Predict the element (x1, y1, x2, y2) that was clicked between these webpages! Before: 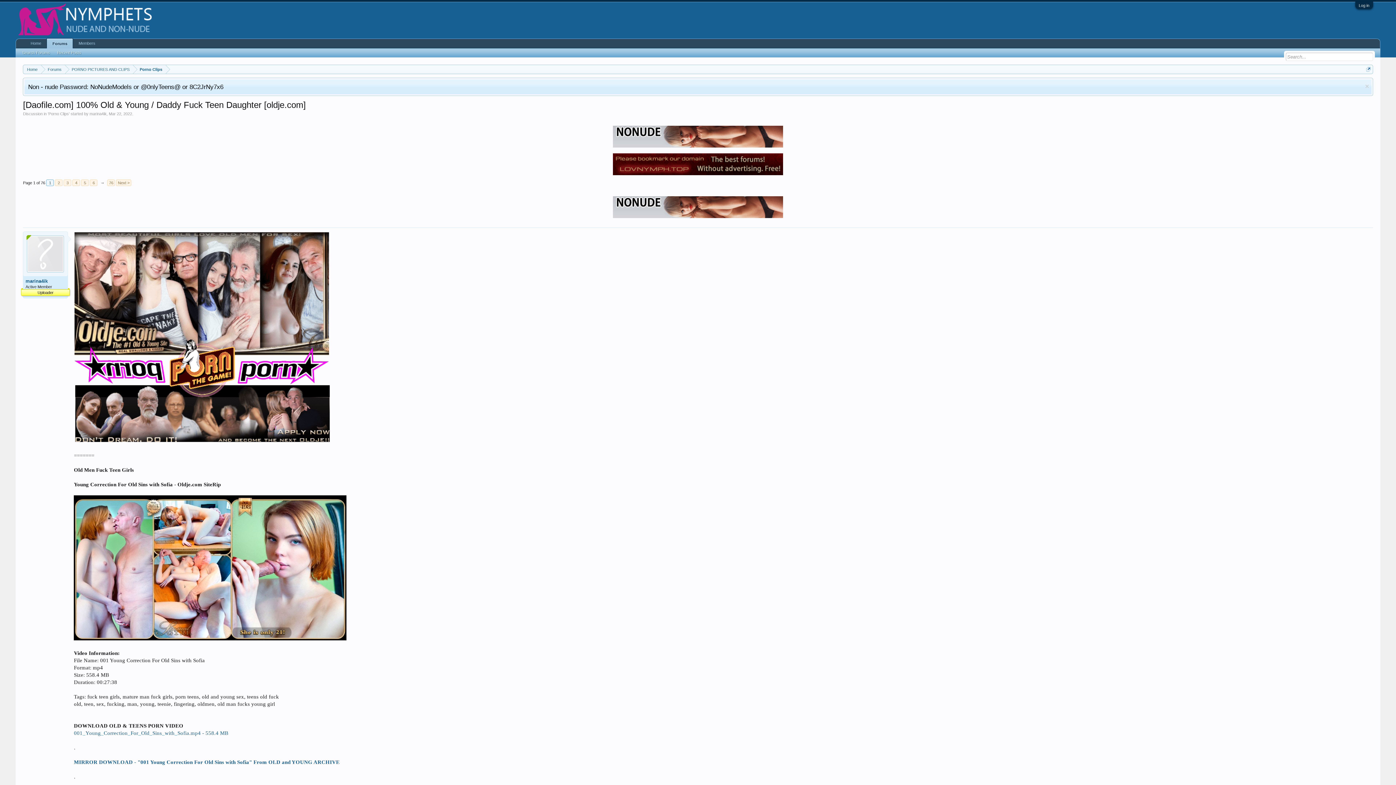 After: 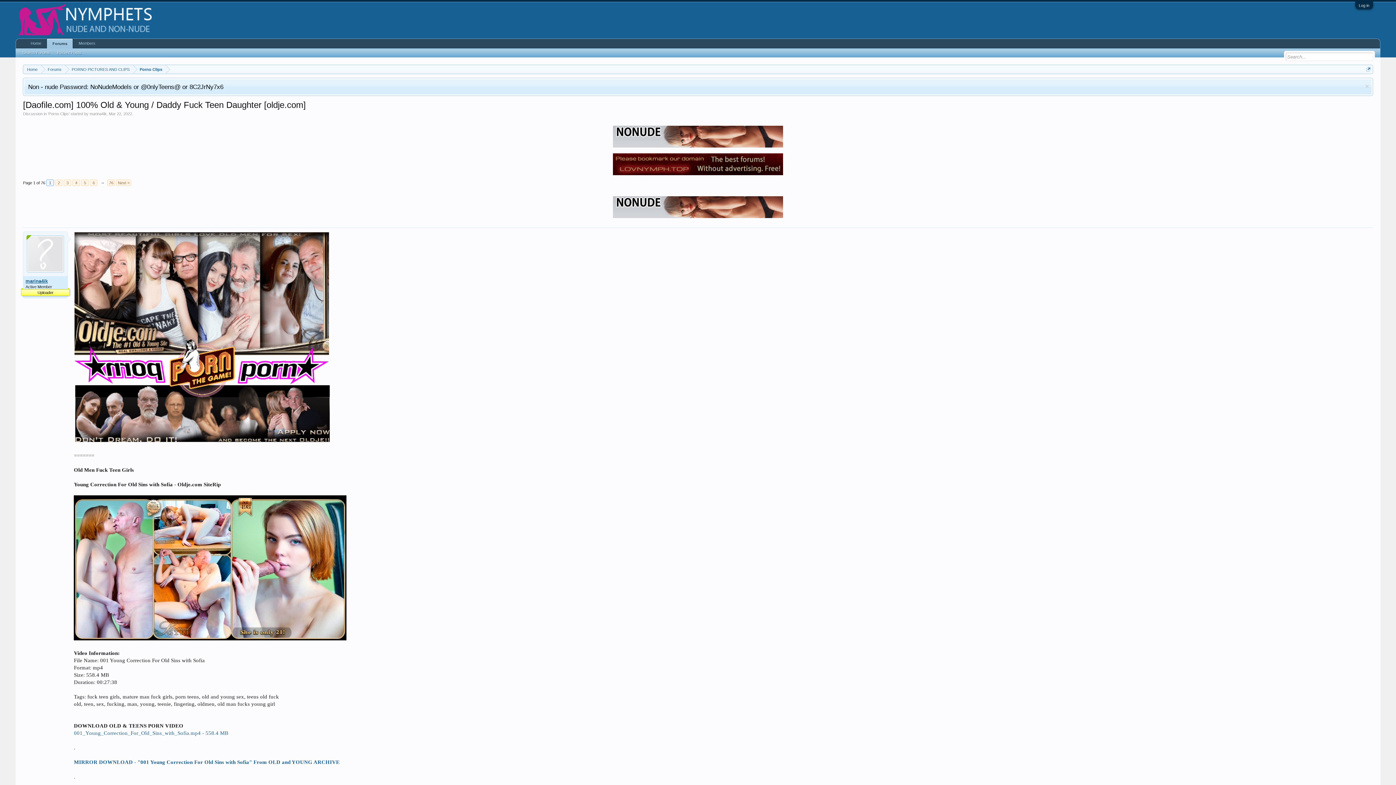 Action: label: marina4ik bbox: (25, 278, 65, 284)